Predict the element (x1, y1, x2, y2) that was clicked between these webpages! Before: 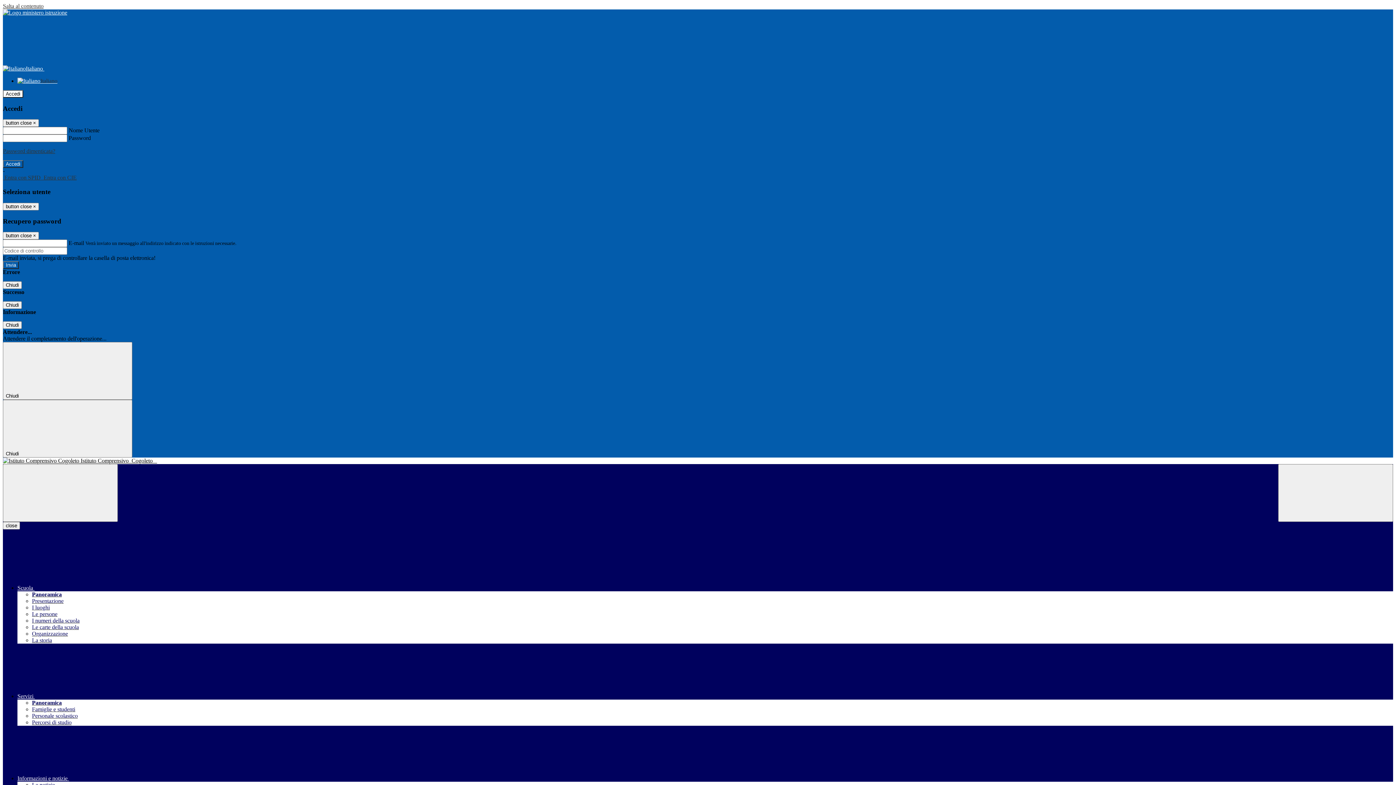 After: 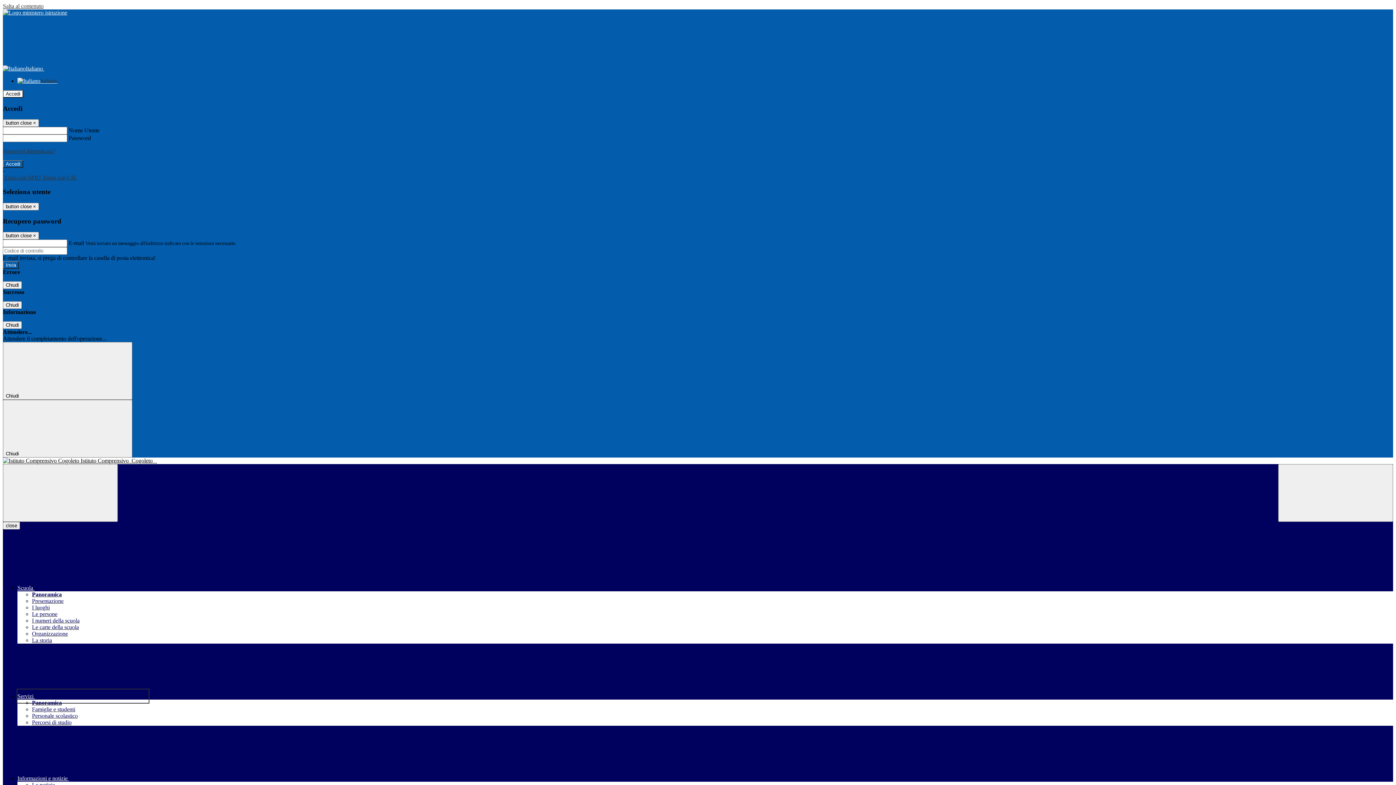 Action: label: Servizi  bbox: (17, 689, 148, 703)